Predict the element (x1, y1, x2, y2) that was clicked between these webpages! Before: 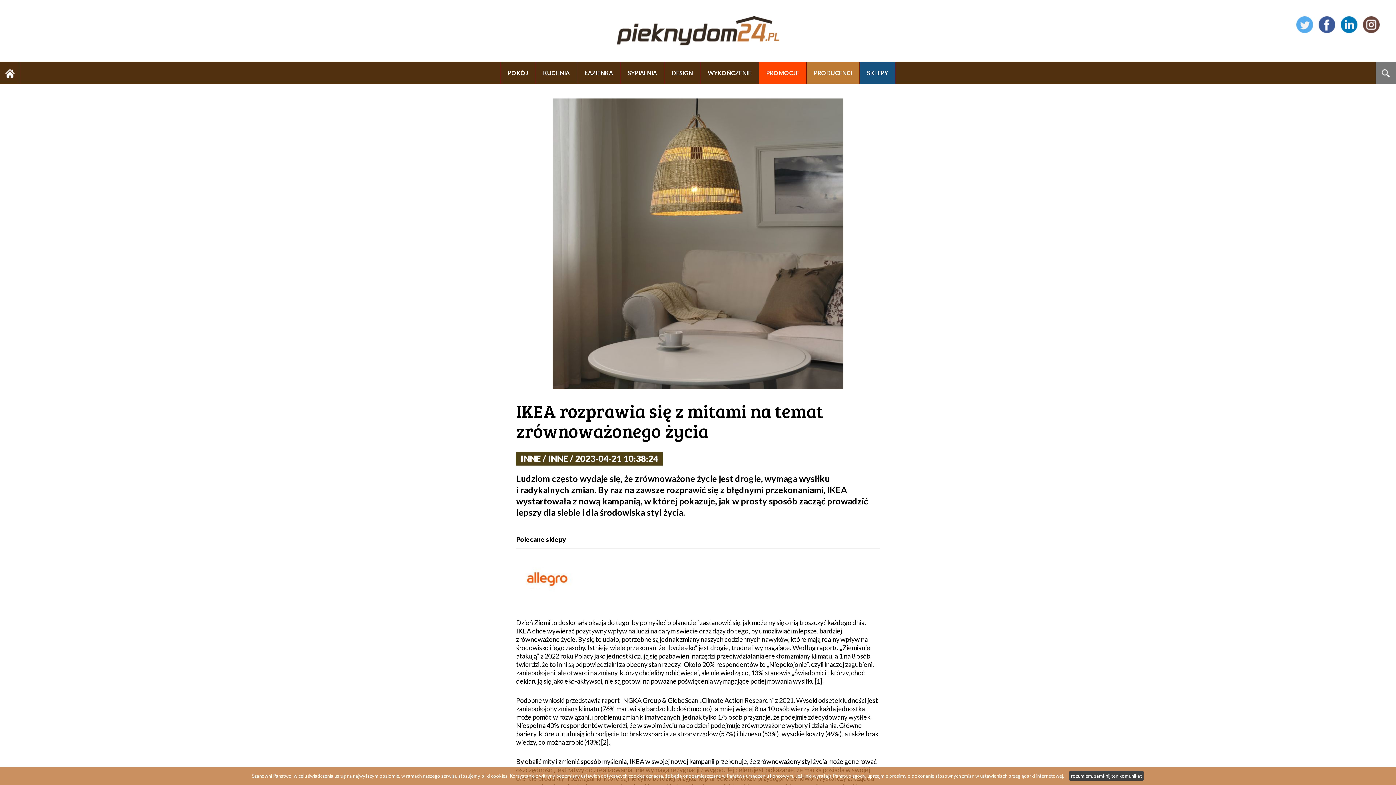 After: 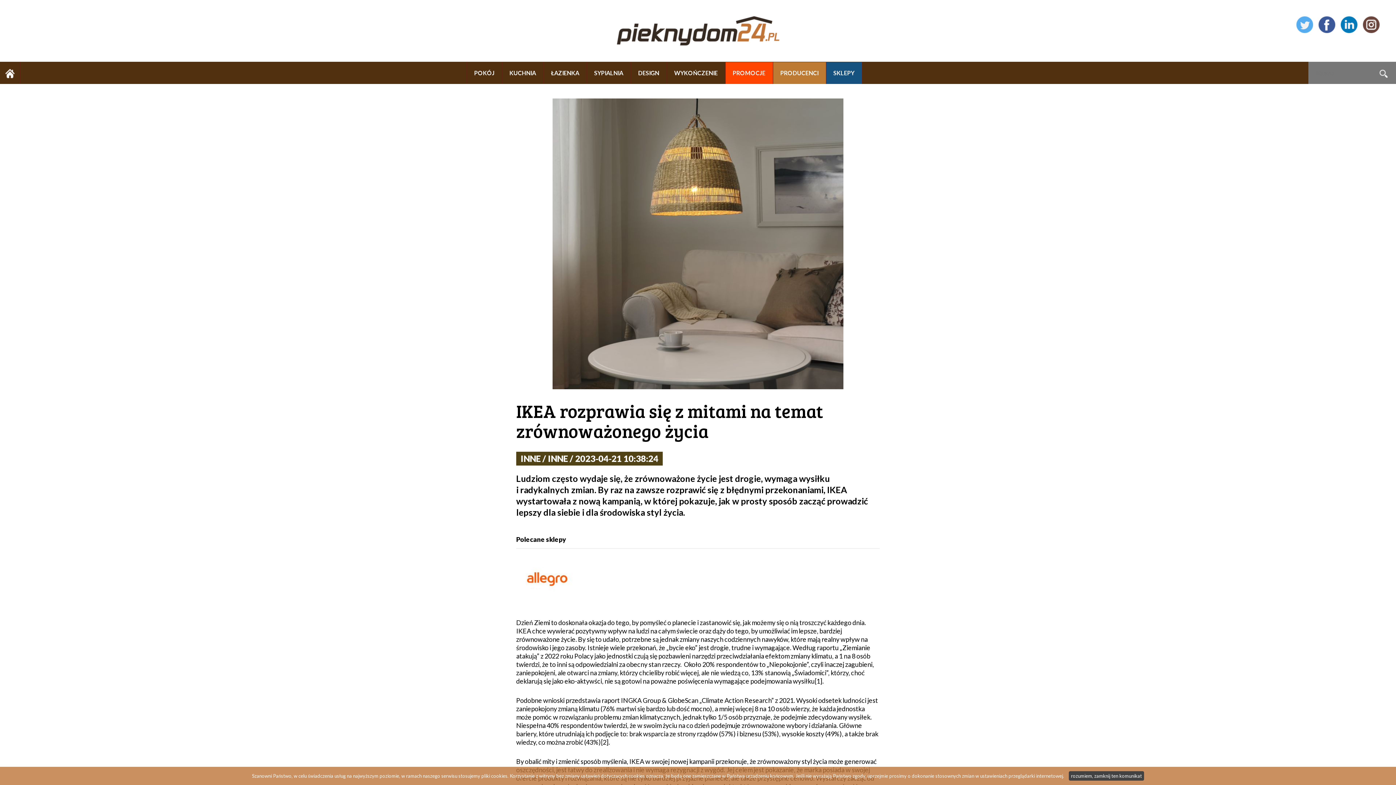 Action: bbox: (1382, 68, 1390, 76)